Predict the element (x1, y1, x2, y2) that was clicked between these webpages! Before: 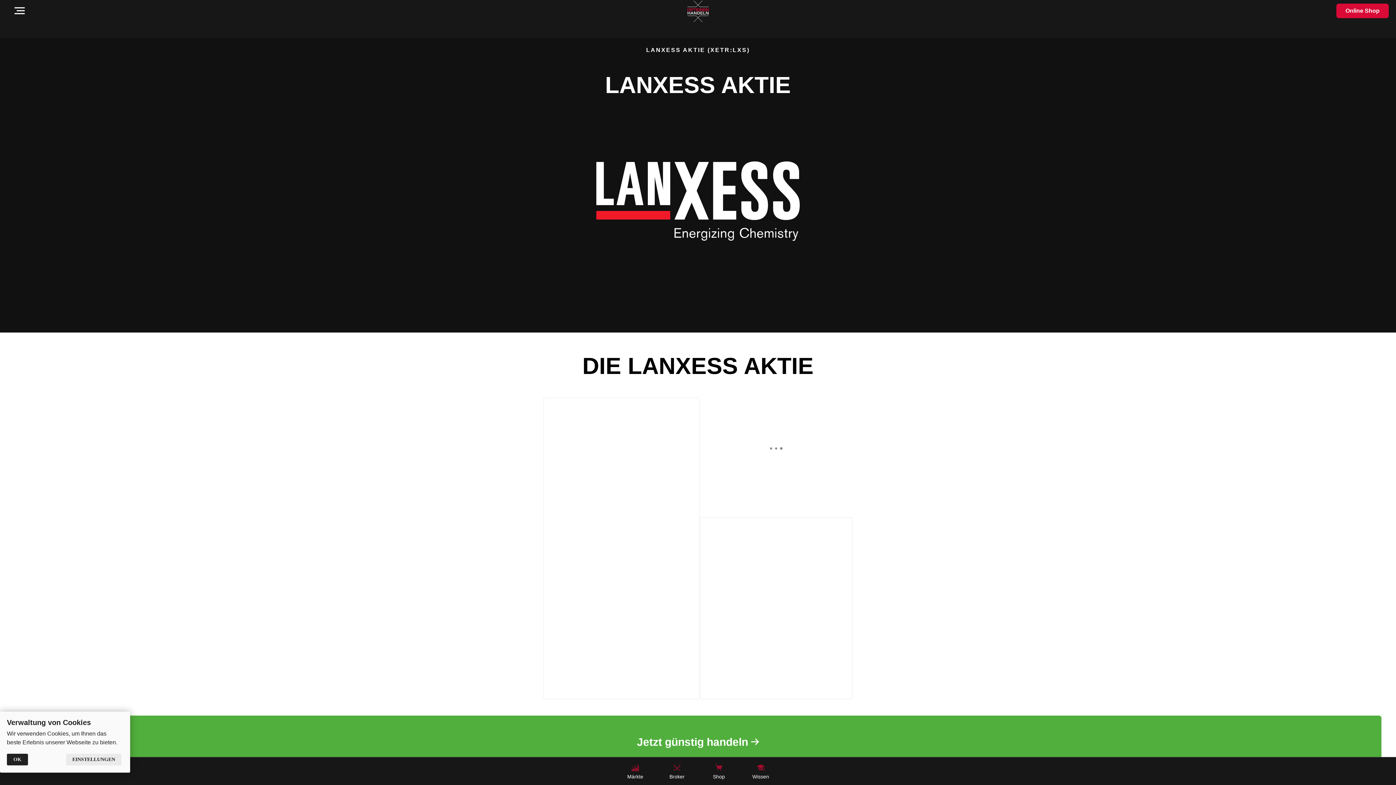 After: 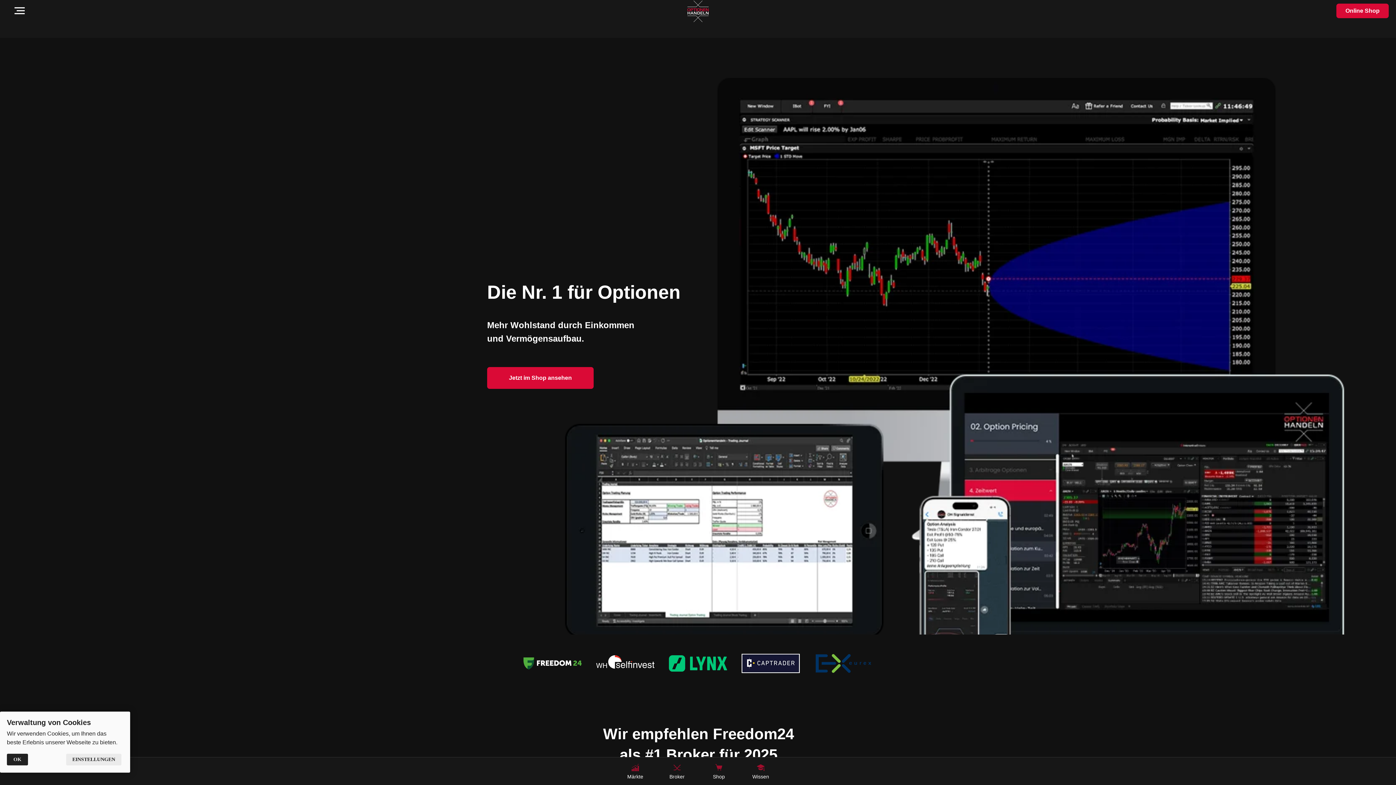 Action: bbox: (686, 0, 710, 22)